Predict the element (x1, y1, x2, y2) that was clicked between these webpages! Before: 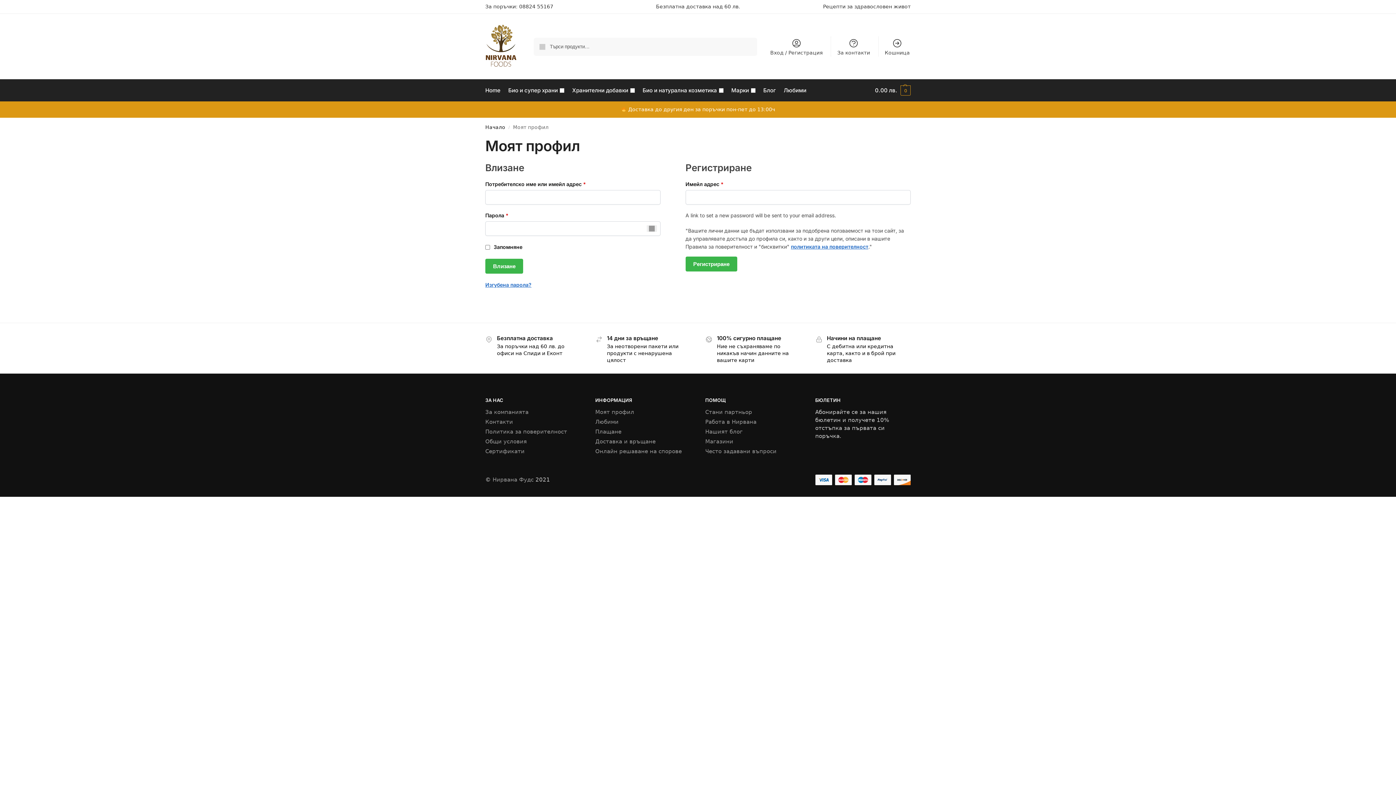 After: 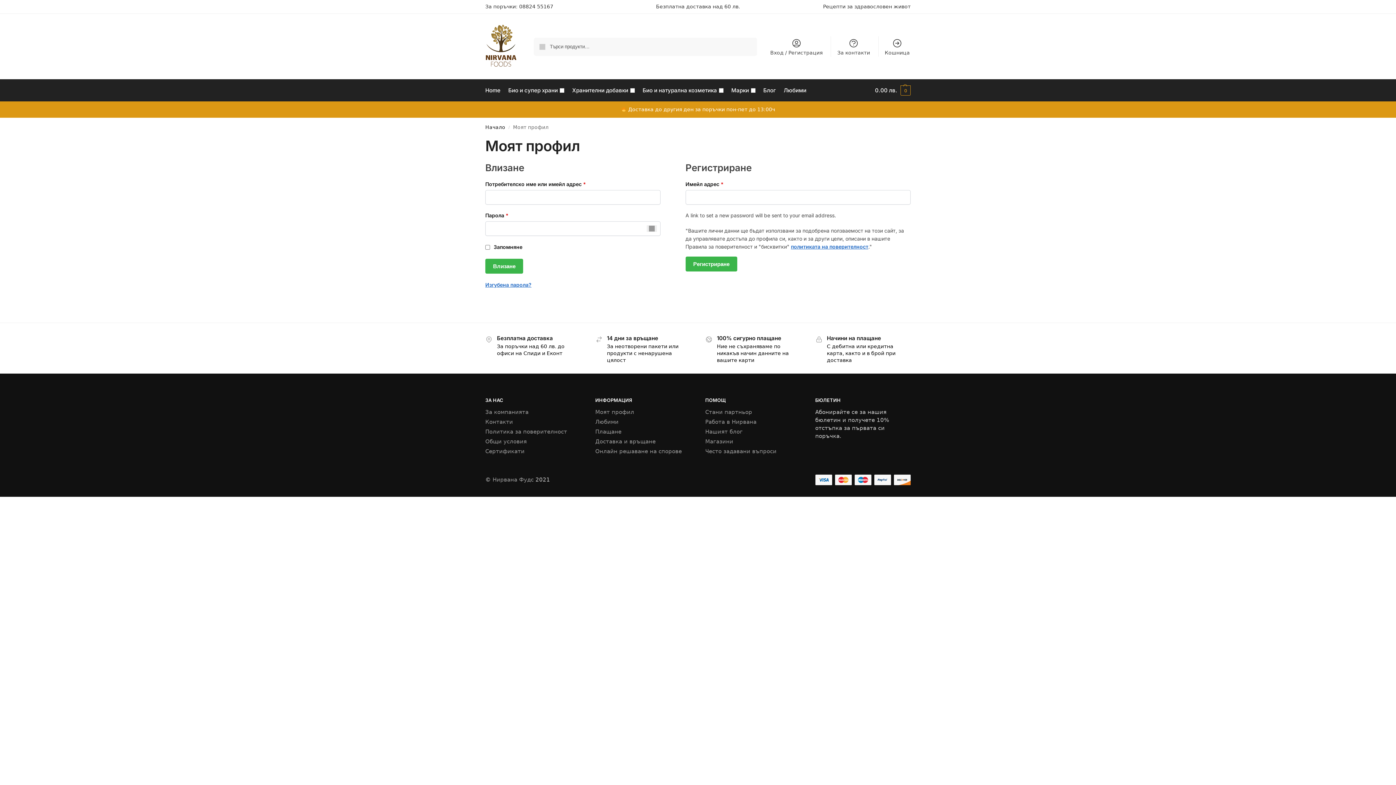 Action: bbox: (595, 409, 634, 415) label: Моят профил